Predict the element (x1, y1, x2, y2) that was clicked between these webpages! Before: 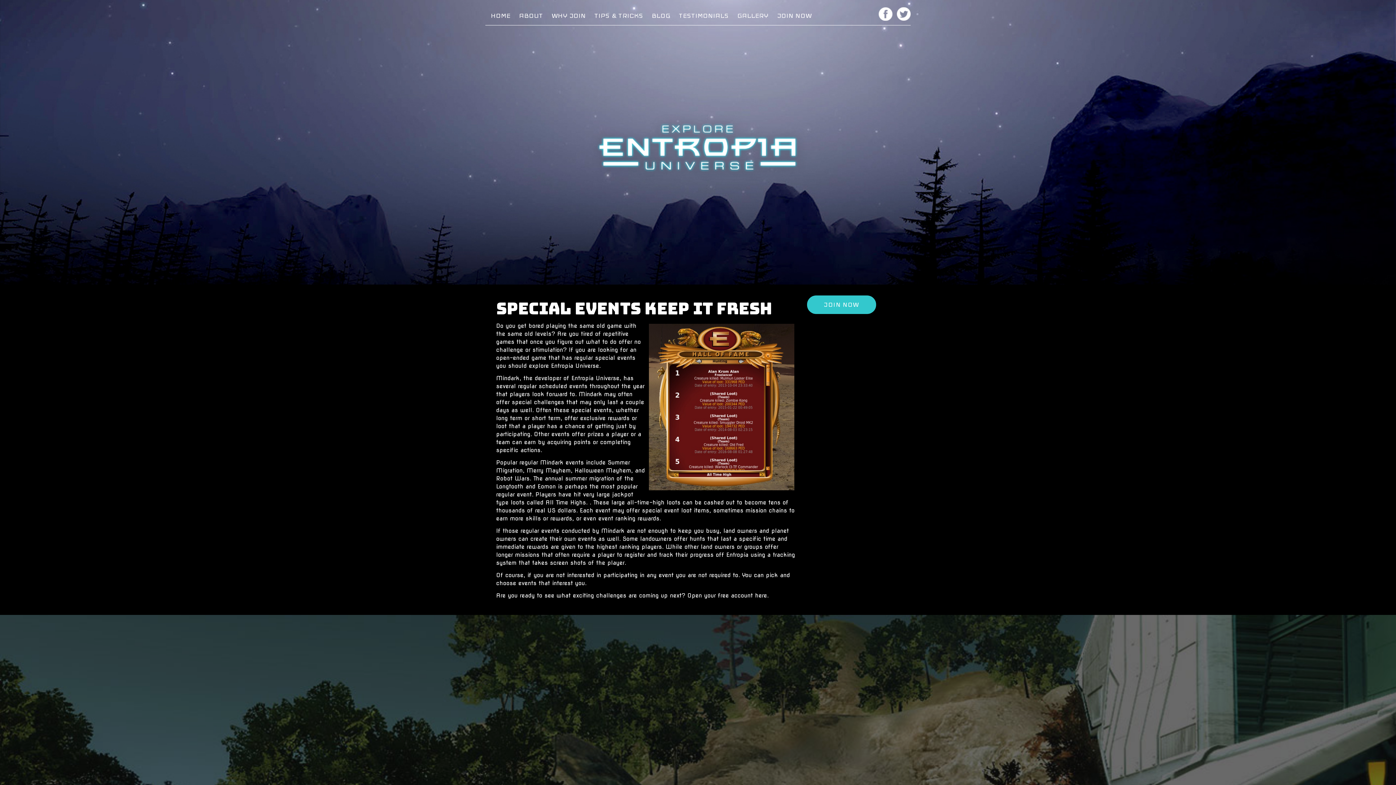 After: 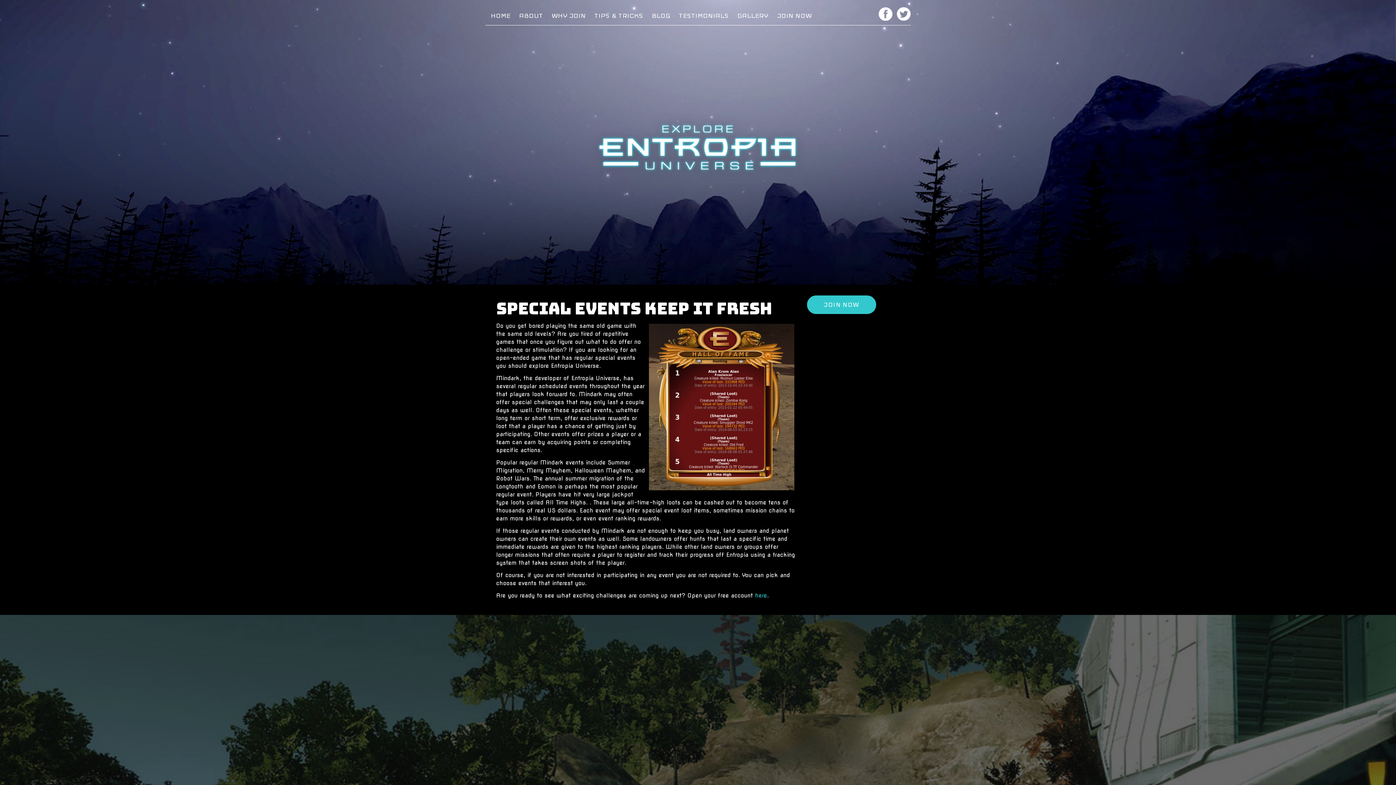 Action: label: here bbox: (755, 592, 767, 599)